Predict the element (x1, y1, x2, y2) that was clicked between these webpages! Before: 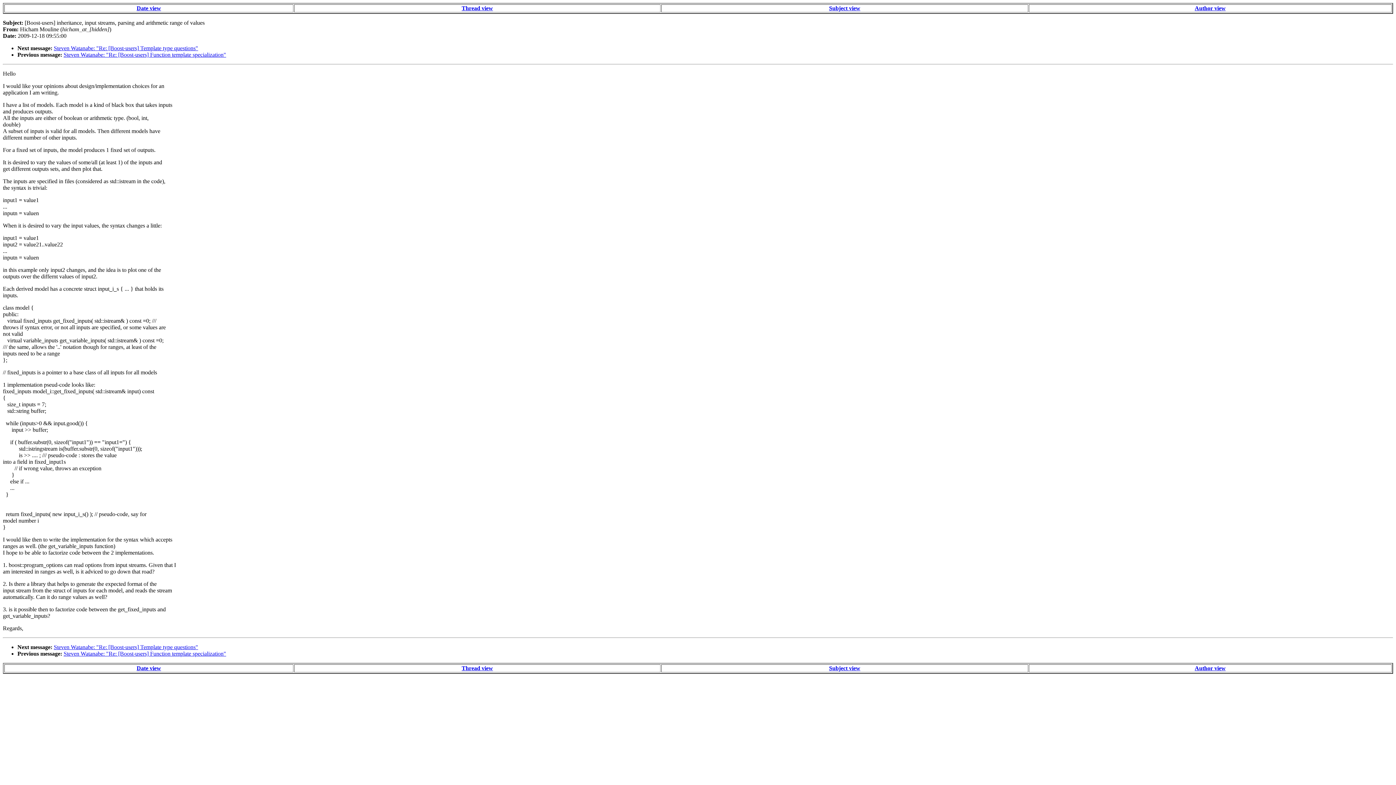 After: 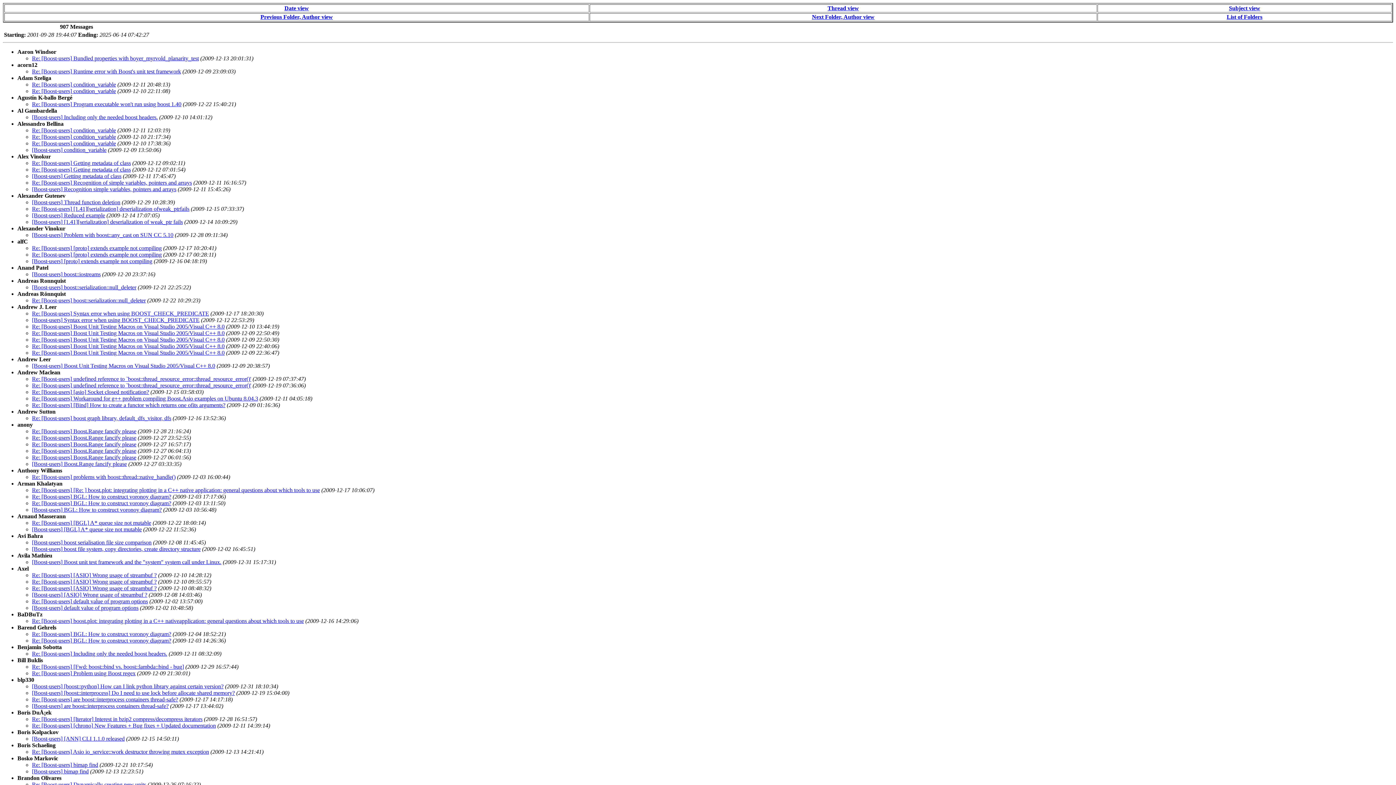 Action: label: Author view bbox: (1195, 665, 1226, 671)